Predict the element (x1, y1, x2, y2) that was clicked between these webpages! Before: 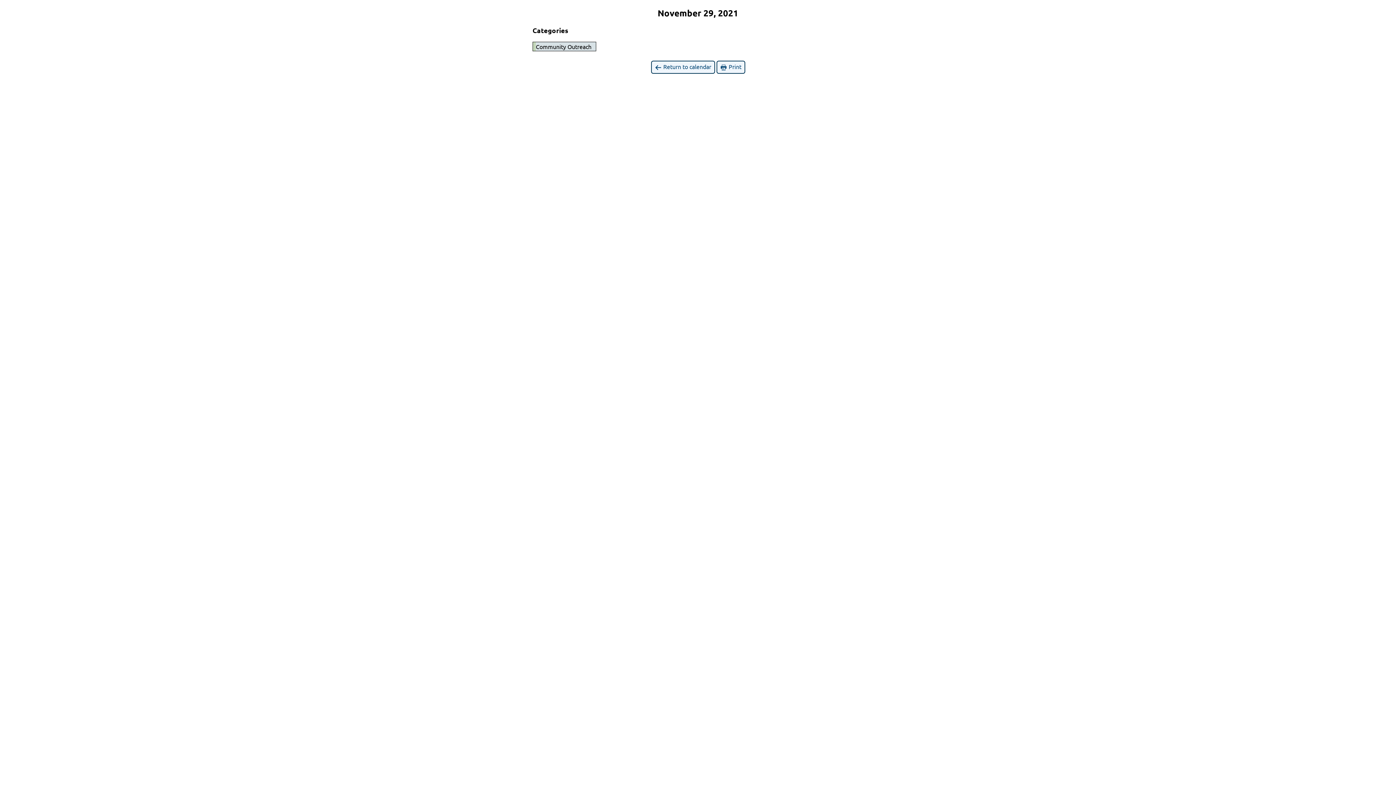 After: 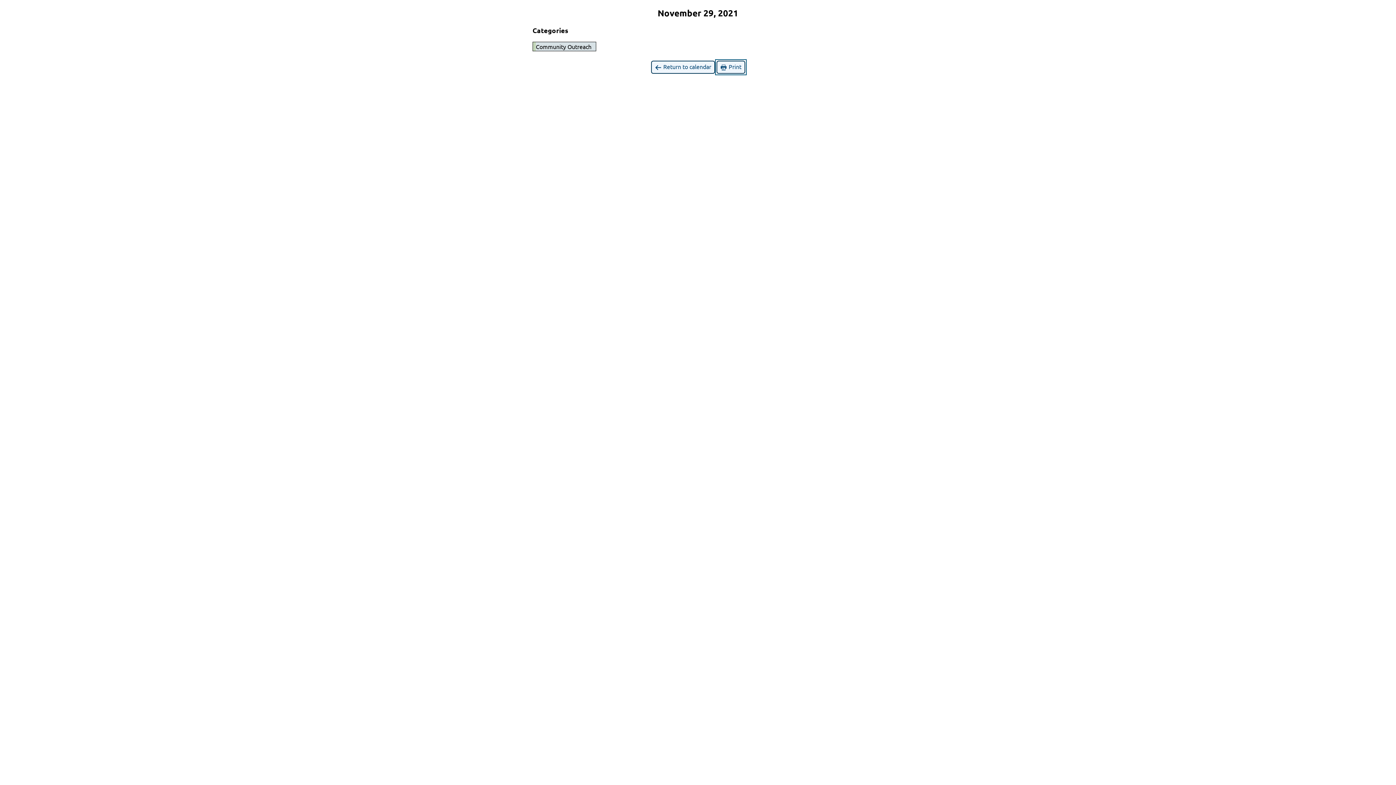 Action: bbox: (716, 60, 745, 73) label:  Print